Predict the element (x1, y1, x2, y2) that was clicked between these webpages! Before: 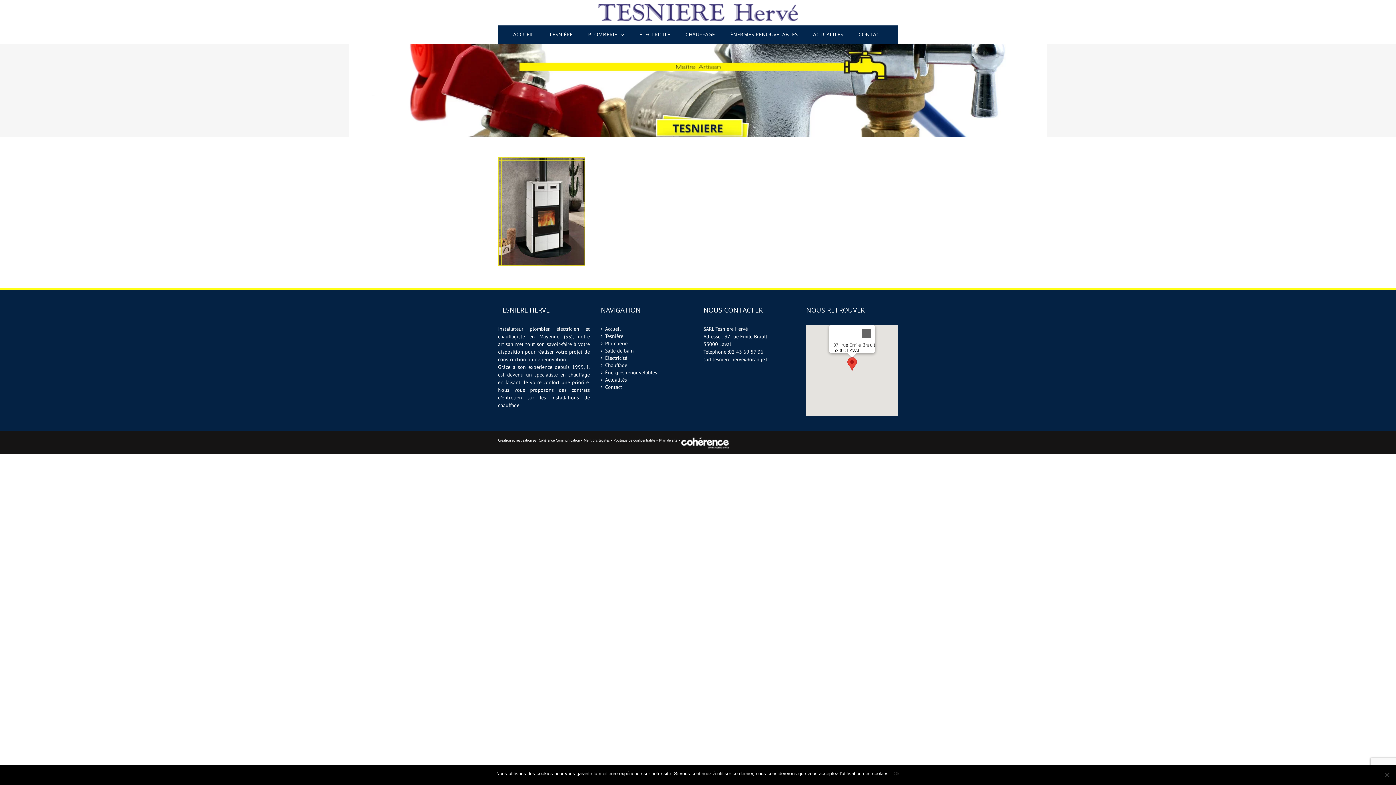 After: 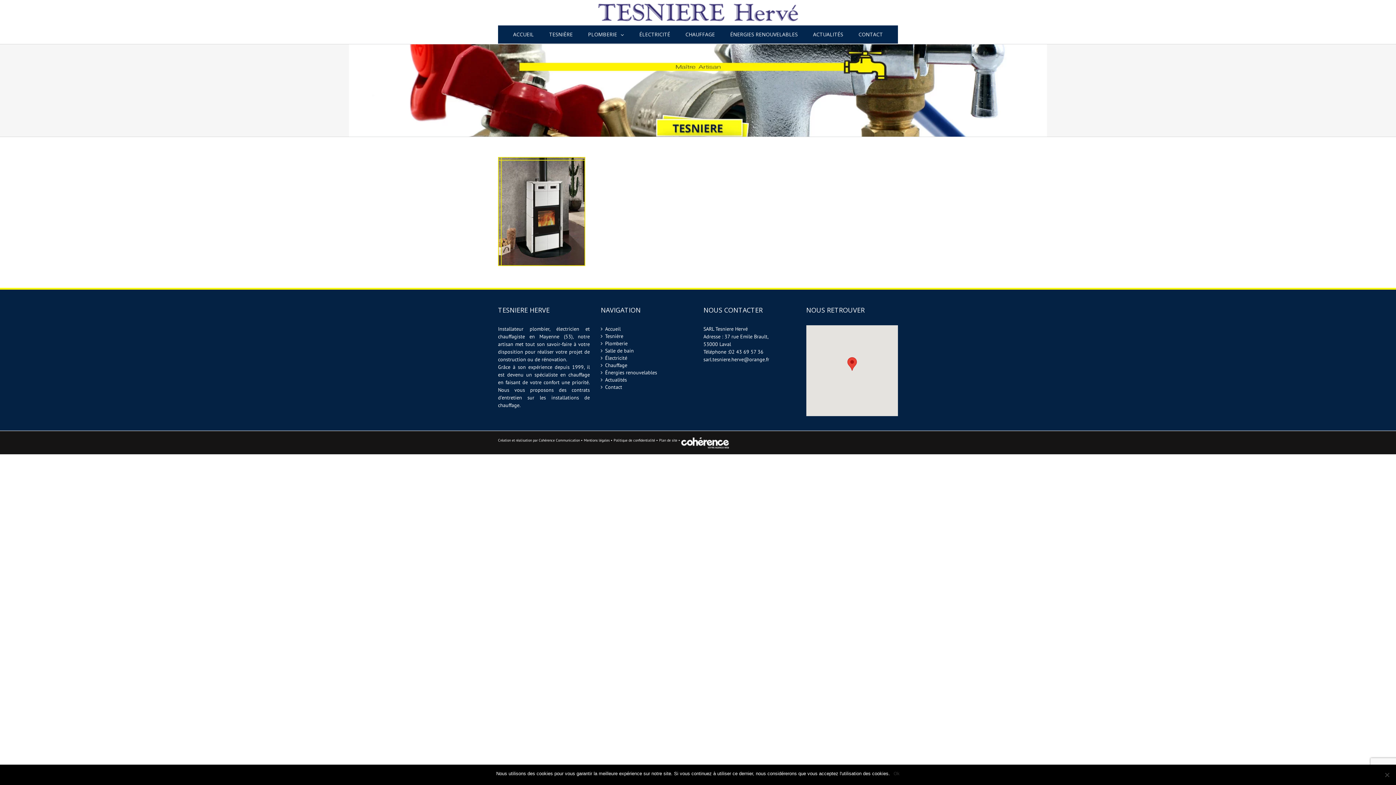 Action: bbox: (857, 325, 875, 342) label: Fermer